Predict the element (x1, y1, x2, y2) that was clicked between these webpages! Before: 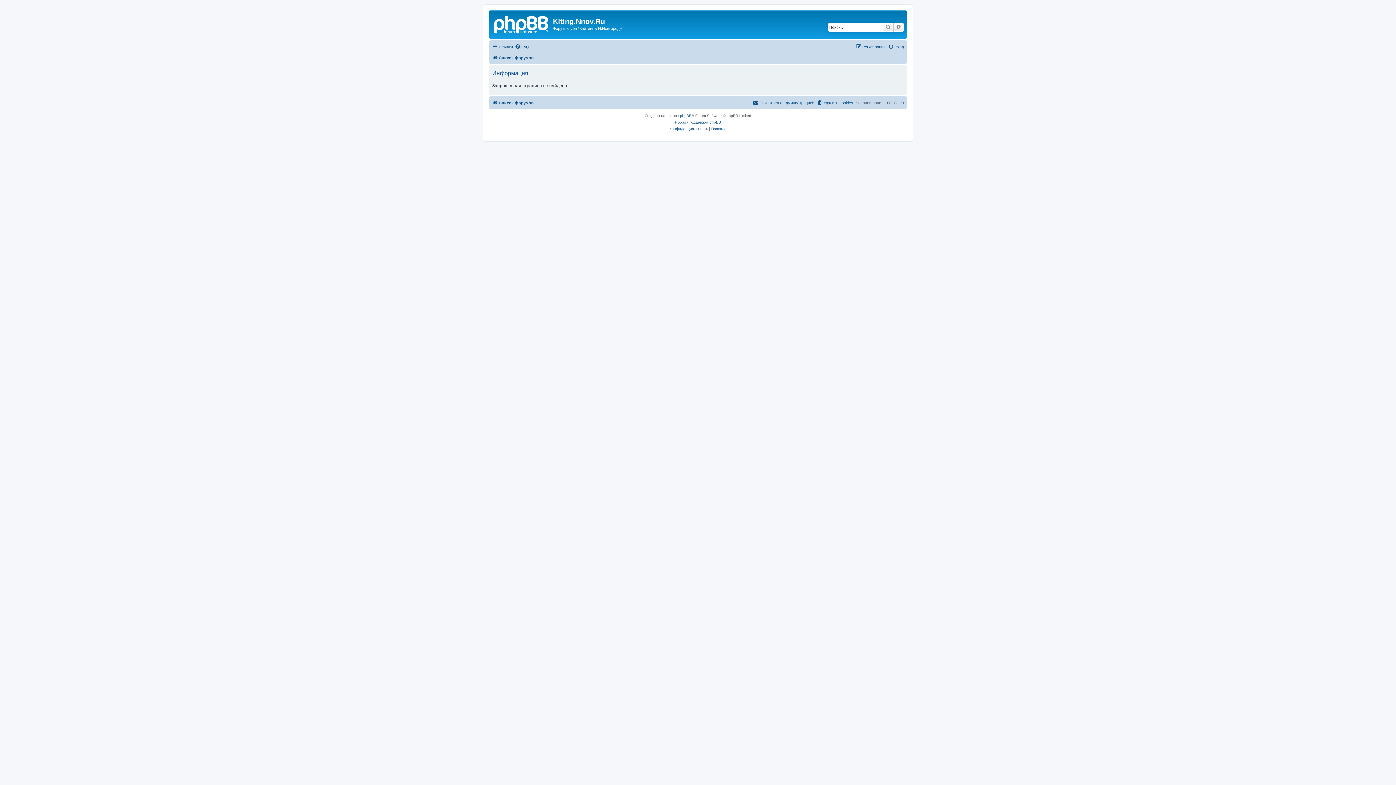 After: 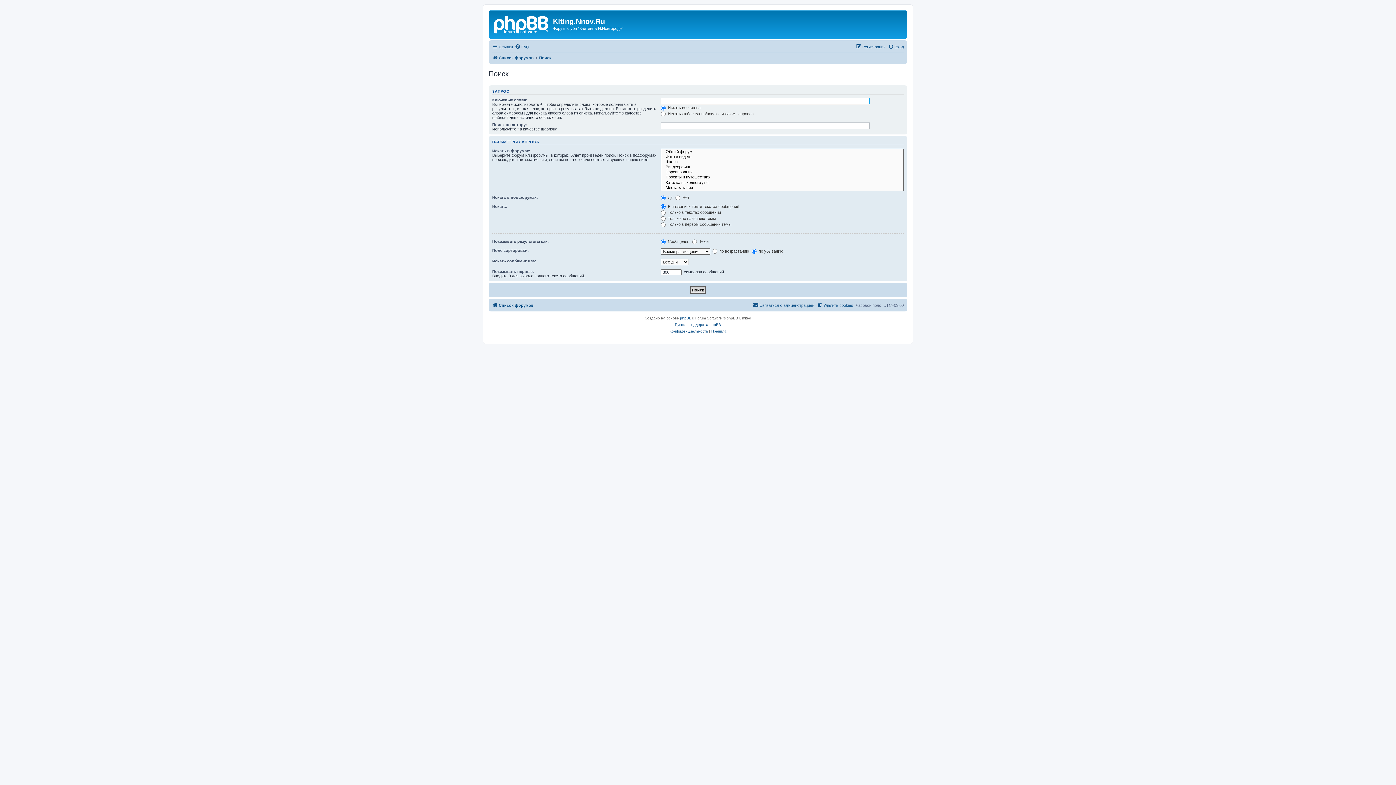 Action: label: Поиск bbox: (882, 22, 893, 31)